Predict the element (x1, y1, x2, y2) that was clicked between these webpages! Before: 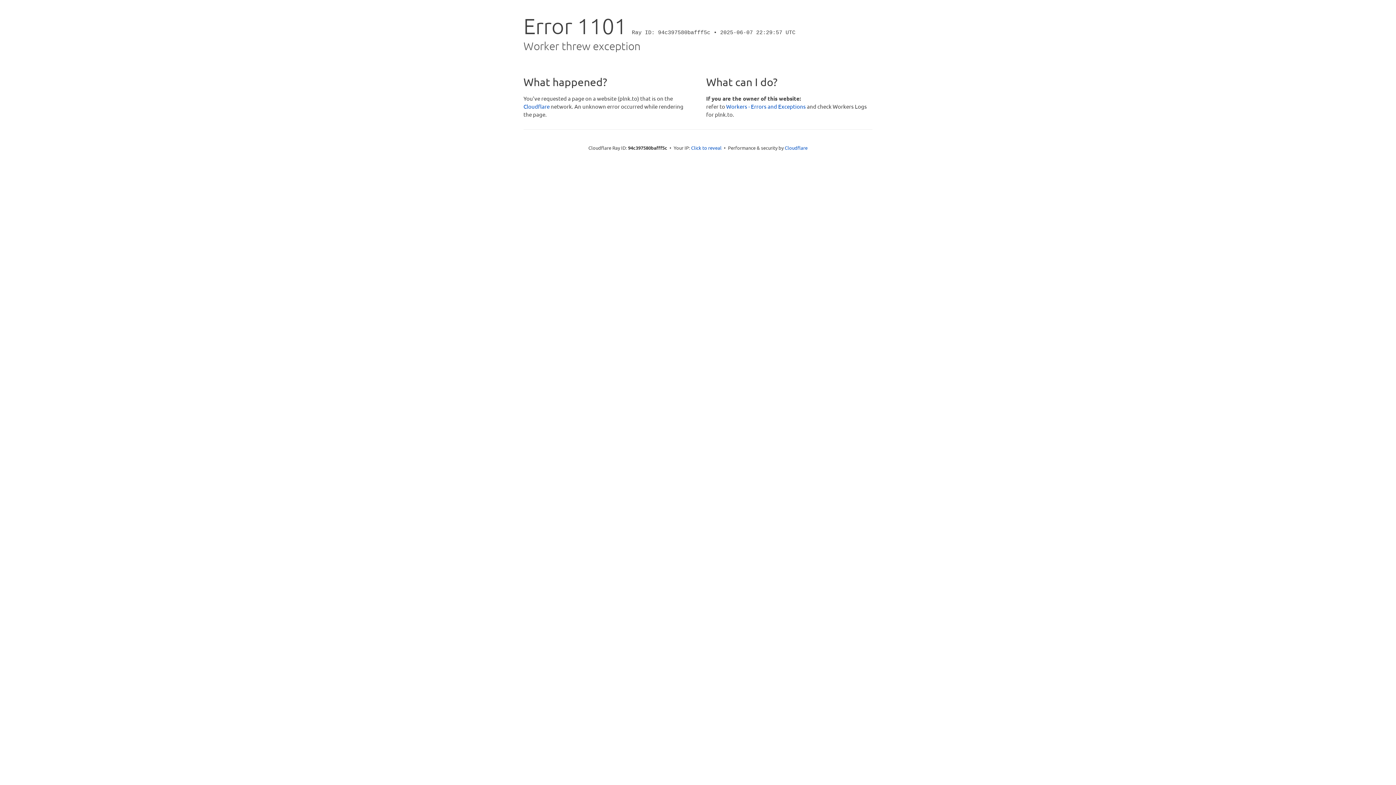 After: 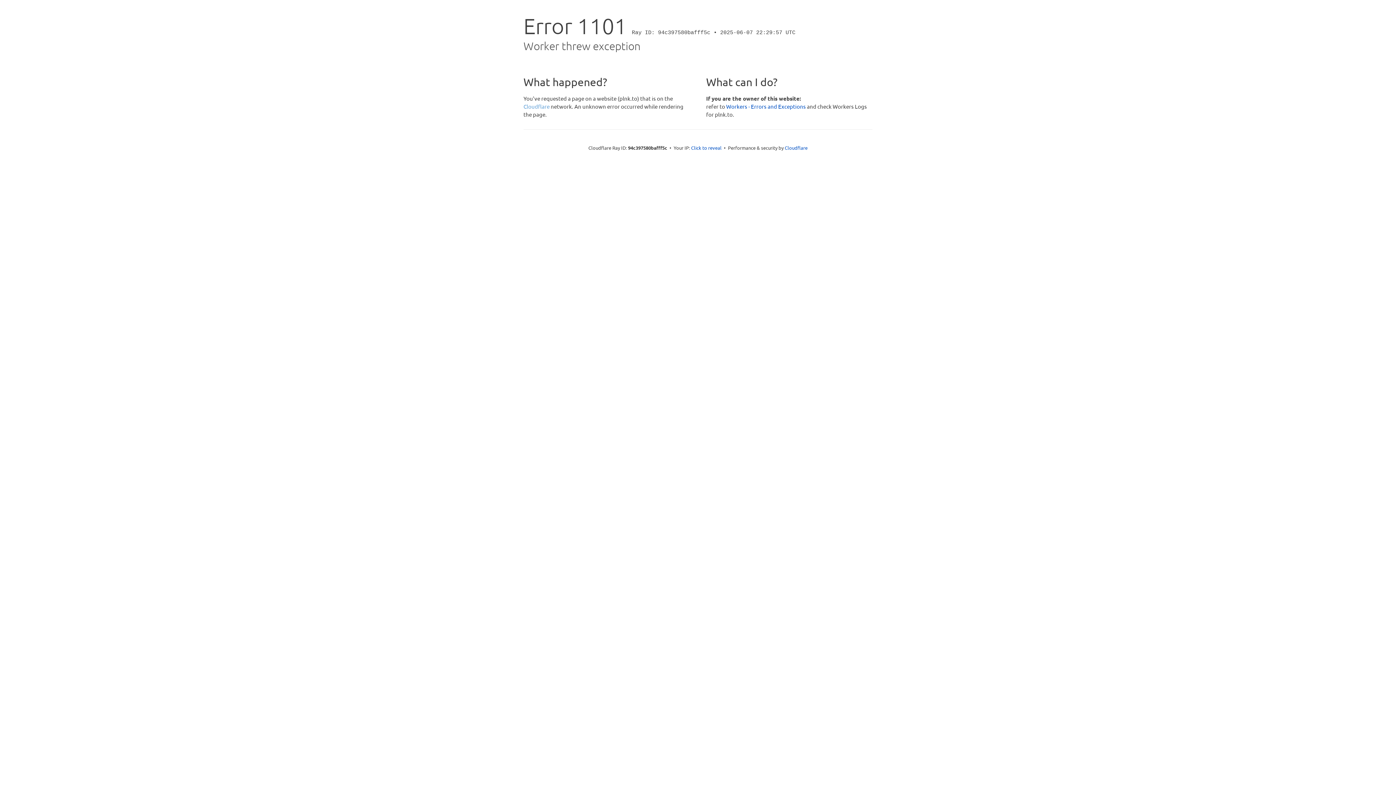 Action: label: Cloudflare bbox: (523, 102, 549, 109)